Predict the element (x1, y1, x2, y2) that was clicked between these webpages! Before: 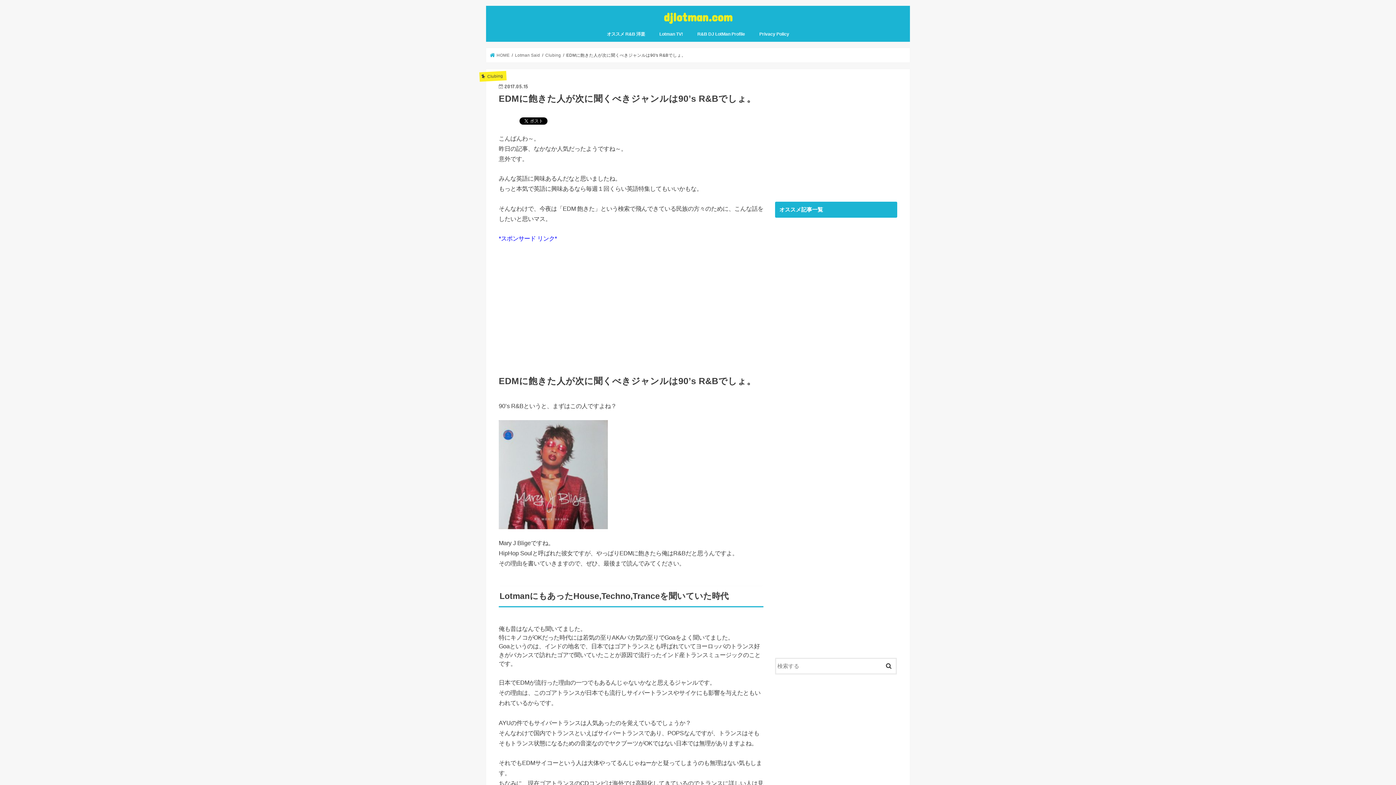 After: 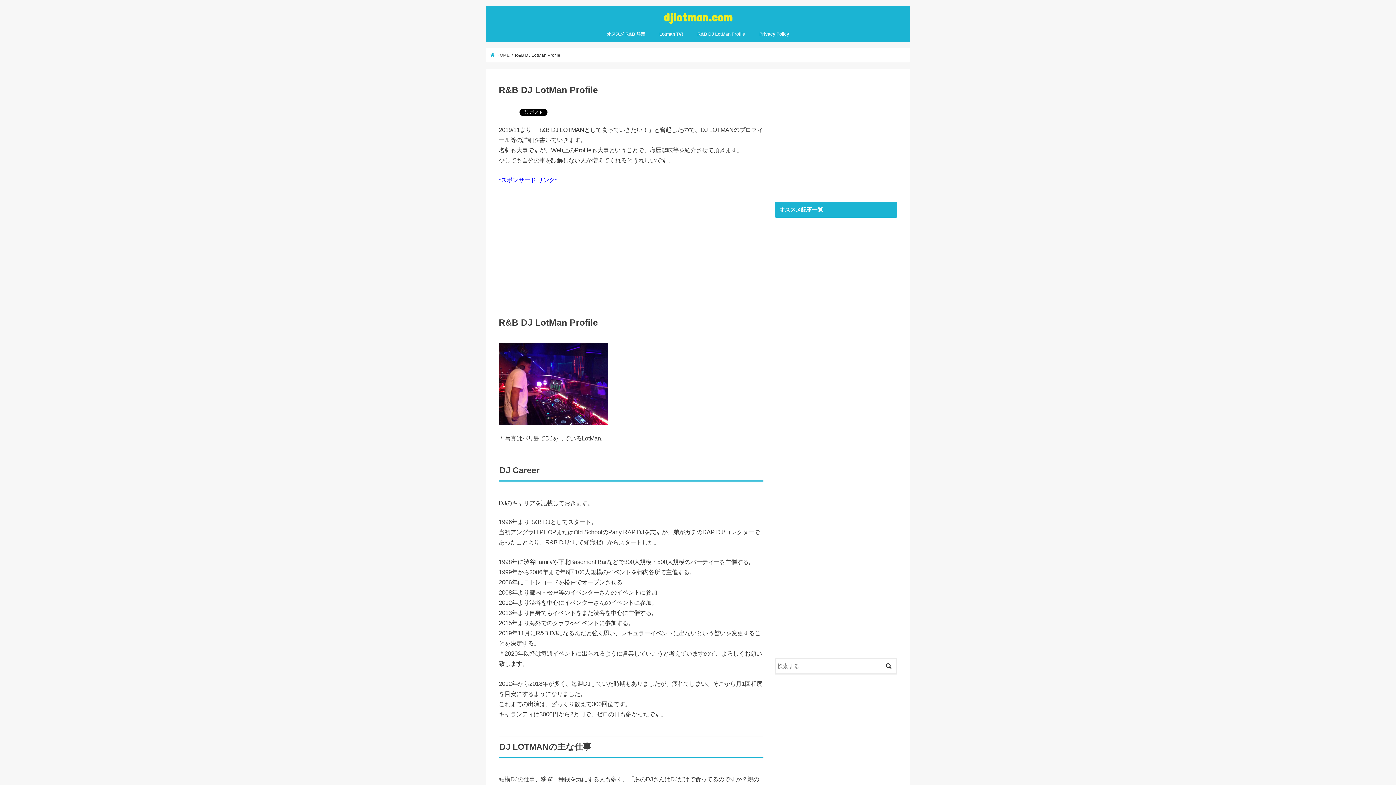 Action: label: R&B DJ LotMan Profile bbox: (690, 25, 752, 41)